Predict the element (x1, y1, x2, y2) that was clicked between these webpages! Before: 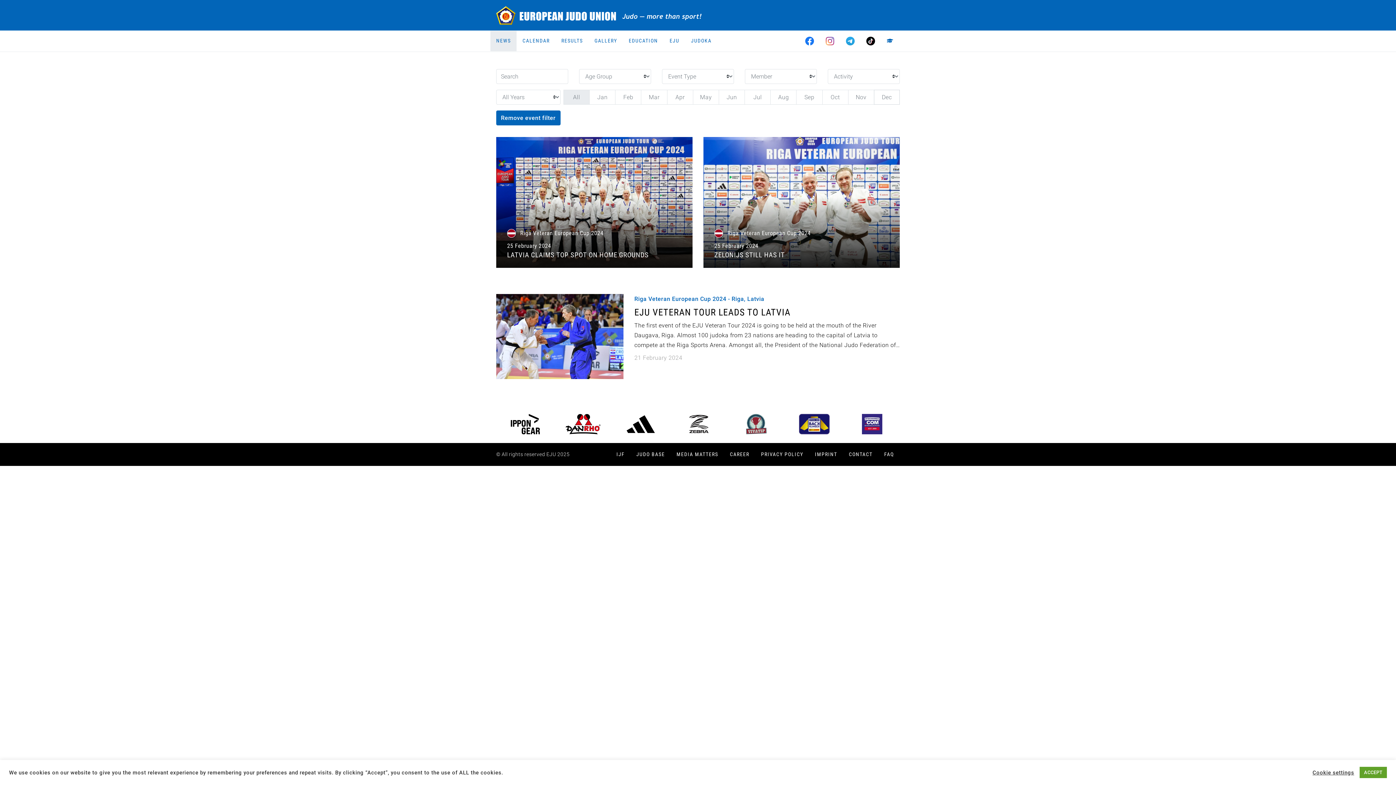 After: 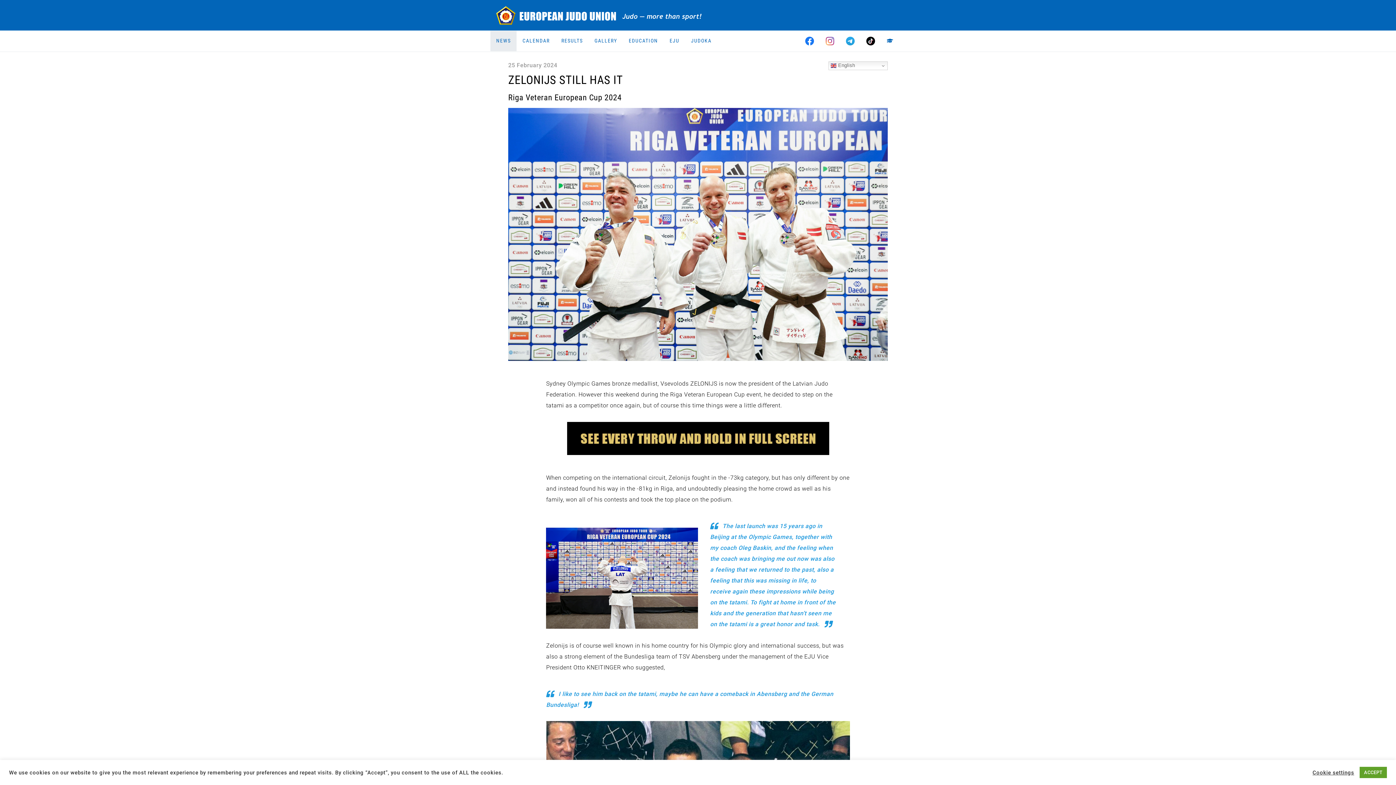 Action: label: Riga Veteran European Cup 2024
25 February 2024
ZELONIJS STILL HAS IT bbox: (703, 137, 900, 268)